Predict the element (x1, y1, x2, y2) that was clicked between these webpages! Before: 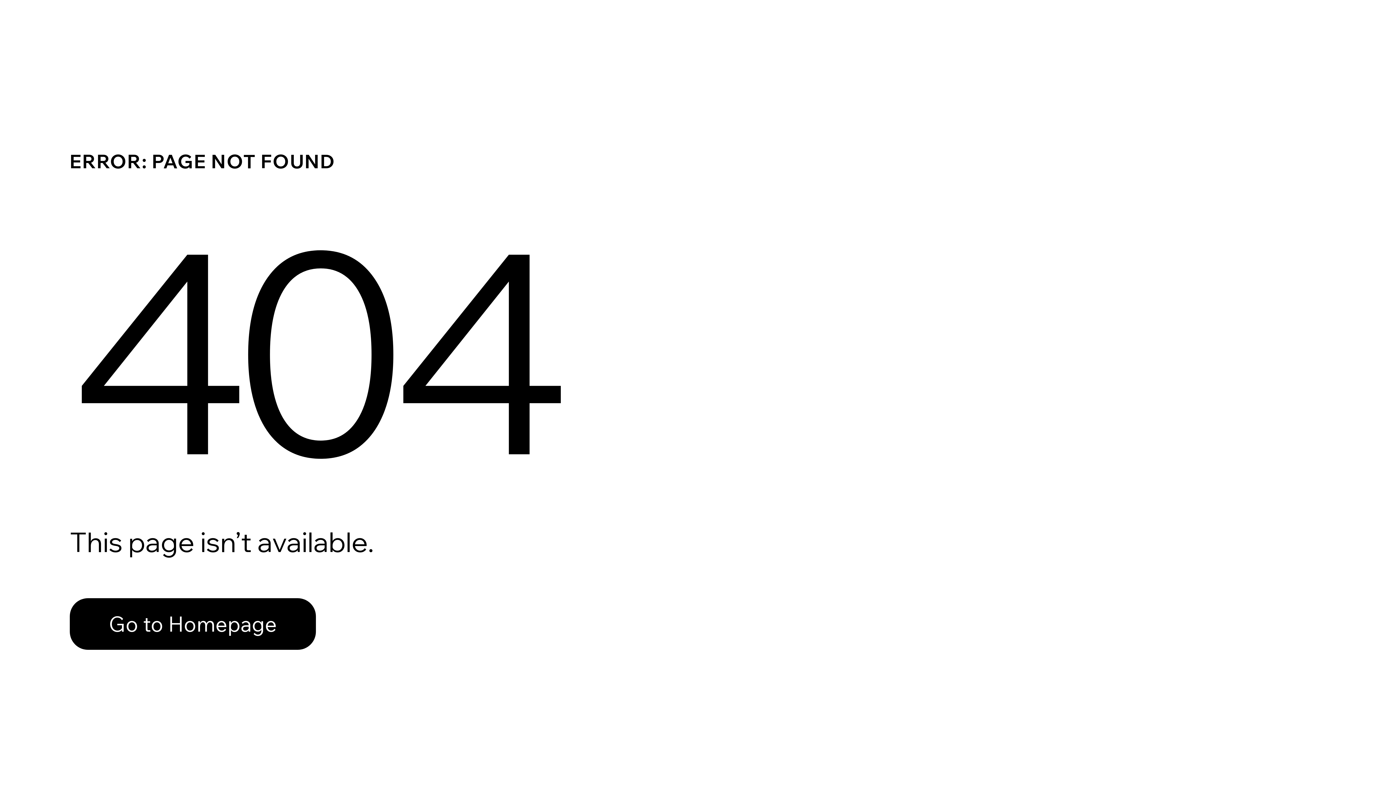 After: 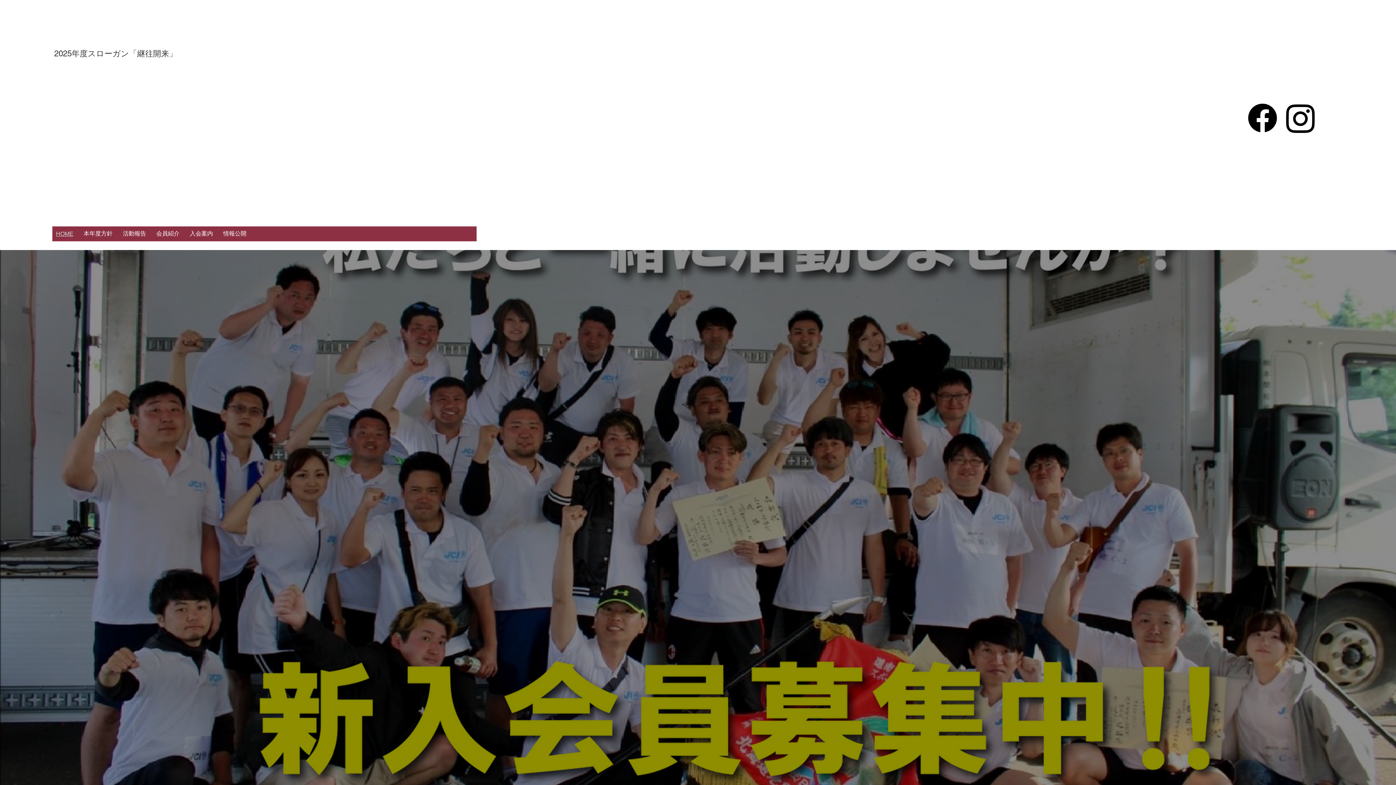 Action: bbox: (69, 598, 316, 650) label: Go to Homepage